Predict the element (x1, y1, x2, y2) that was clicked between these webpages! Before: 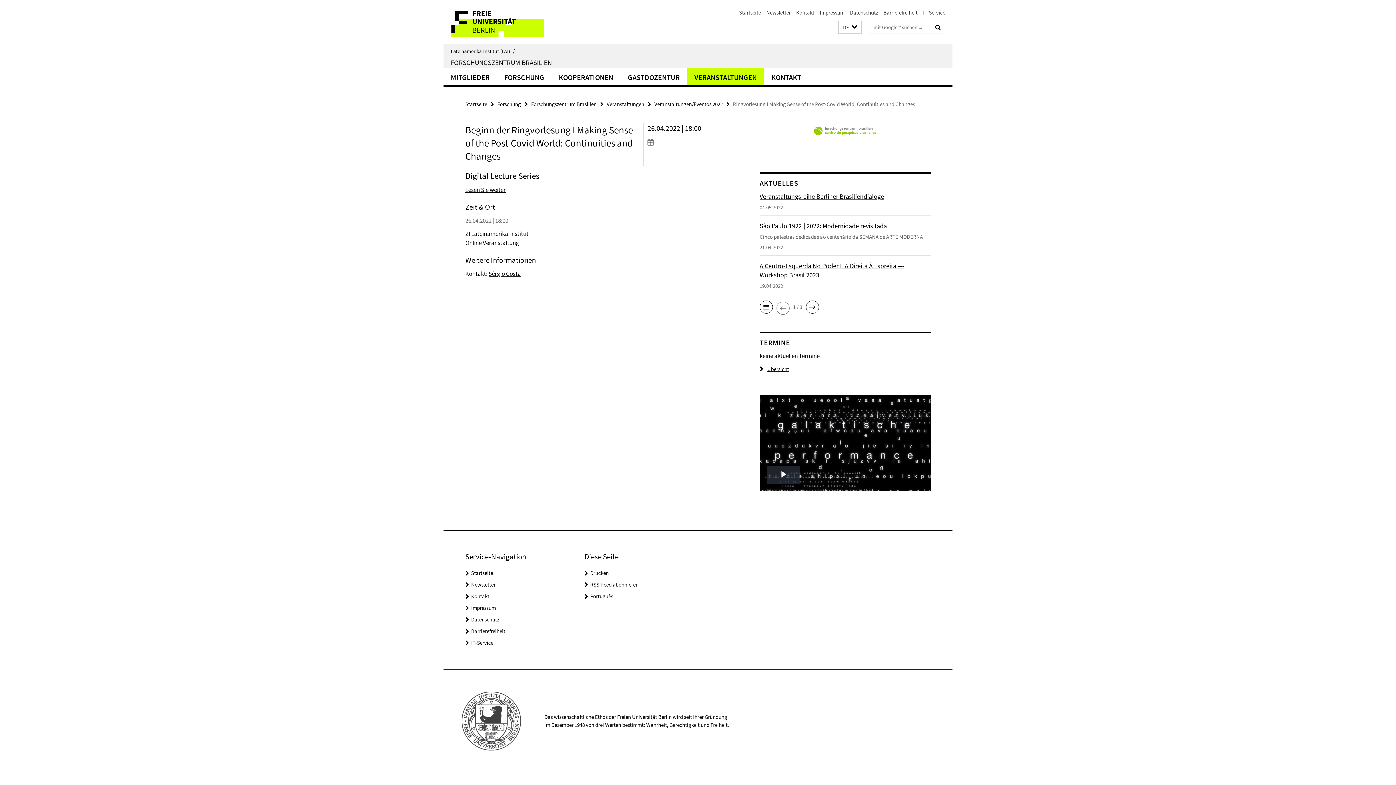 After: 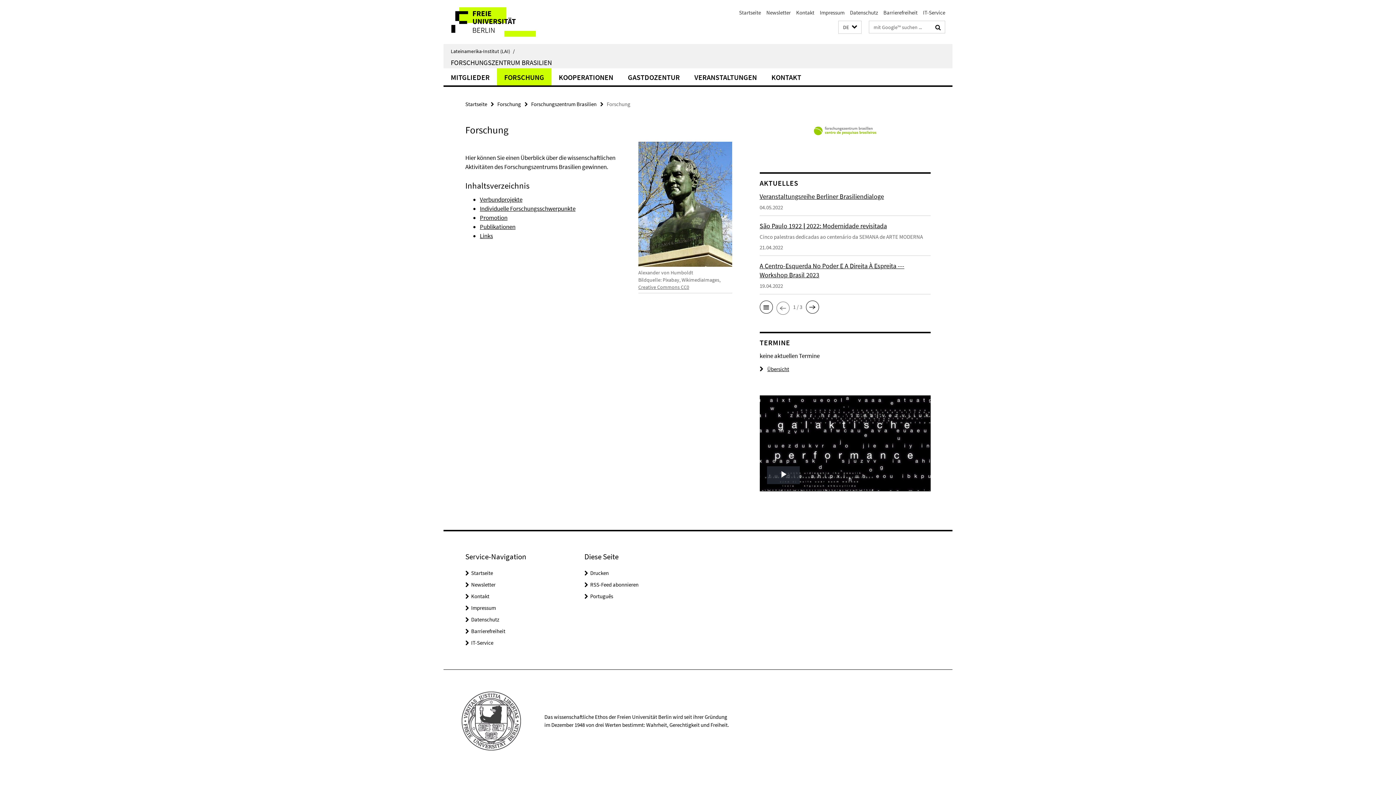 Action: bbox: (497, 68, 551, 85) label: FORSCHUNG